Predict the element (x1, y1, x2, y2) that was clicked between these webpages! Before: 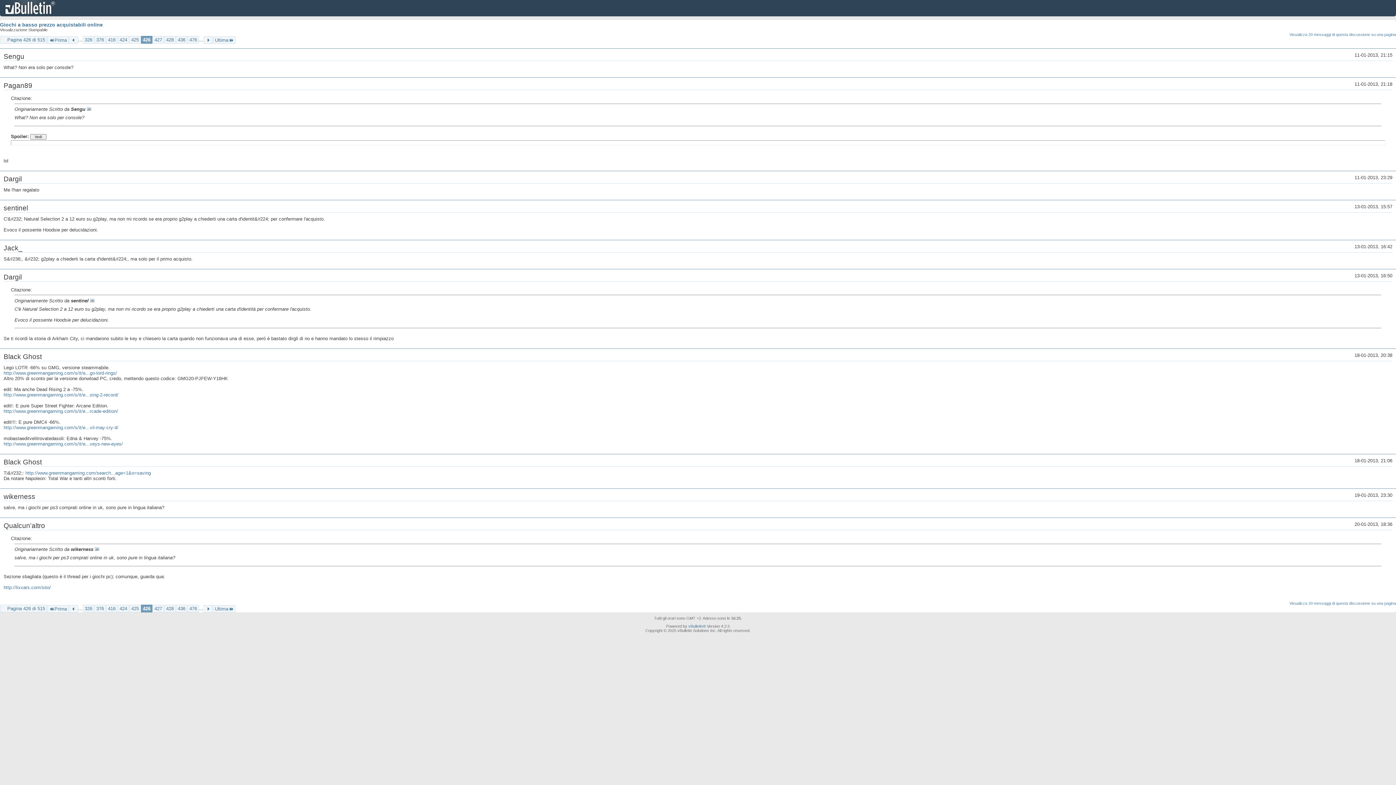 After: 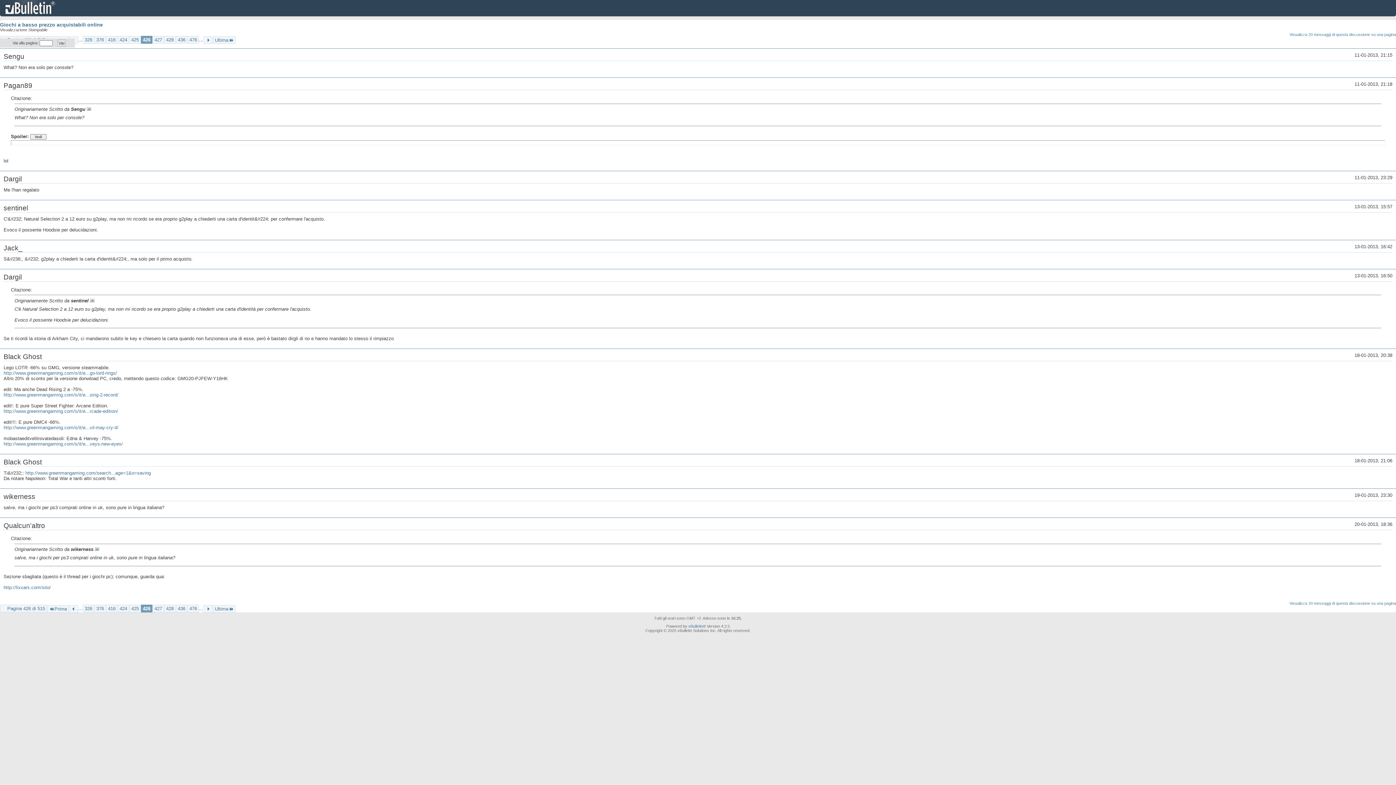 Action: bbox: (141, 36, 152, 43) label: 426